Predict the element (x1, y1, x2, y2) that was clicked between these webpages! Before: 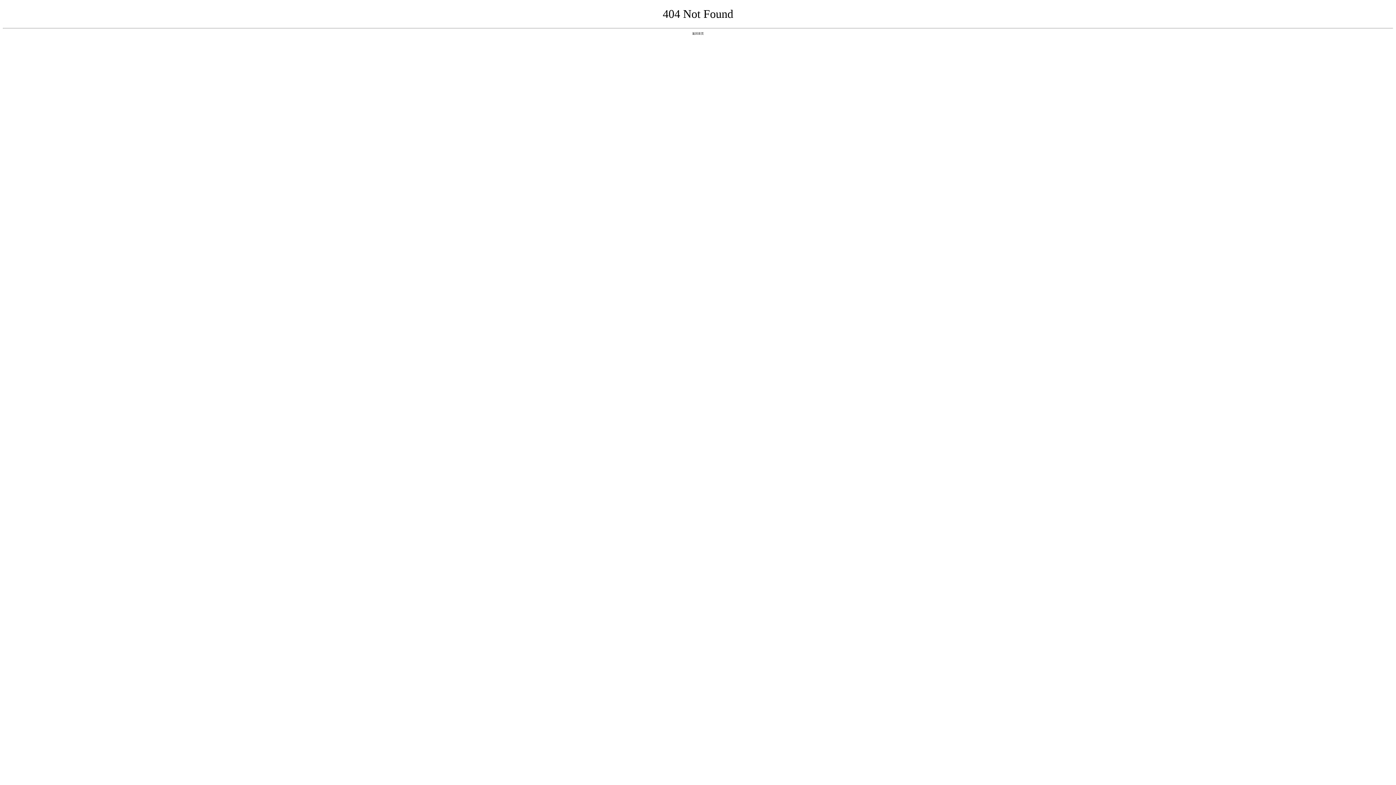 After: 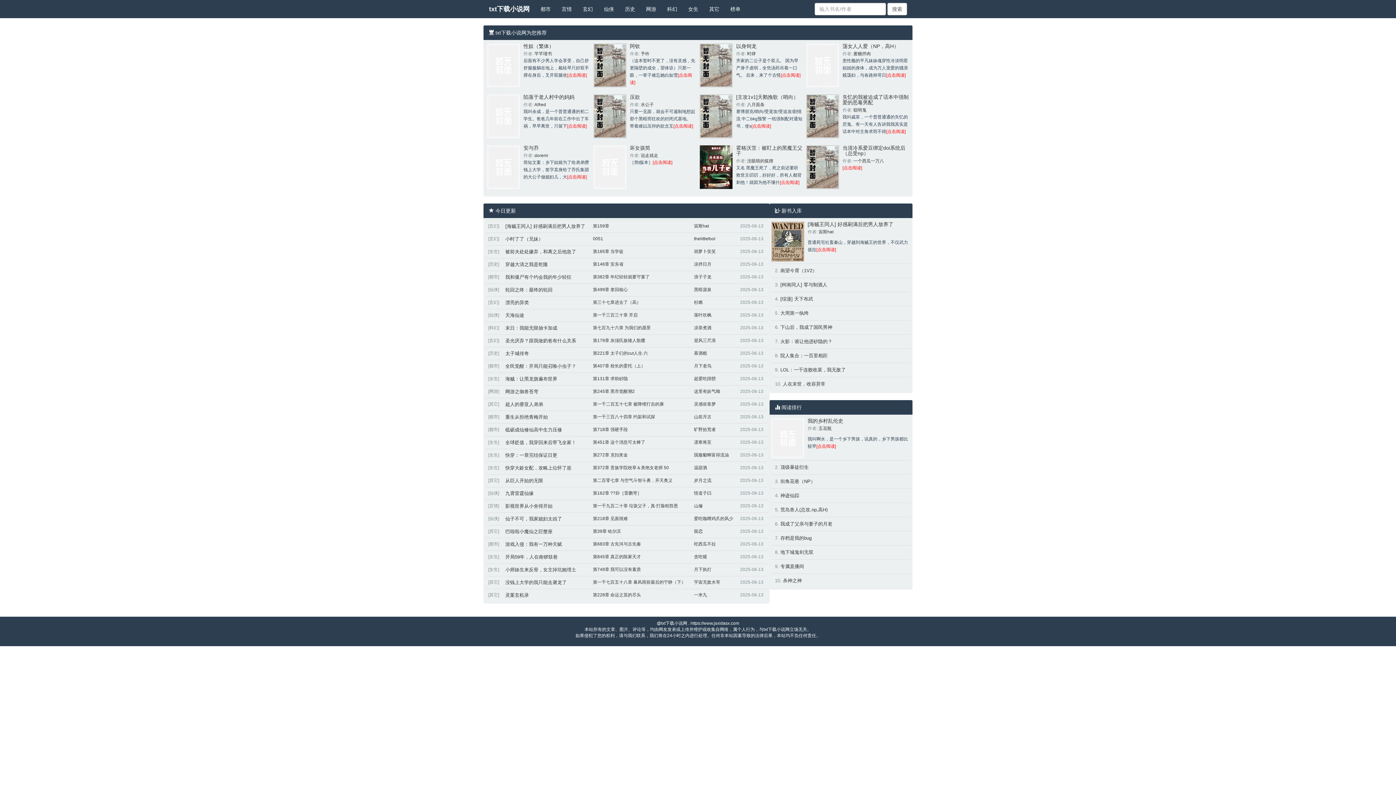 Action: label: 返回首页 bbox: (692, 31, 704, 35)